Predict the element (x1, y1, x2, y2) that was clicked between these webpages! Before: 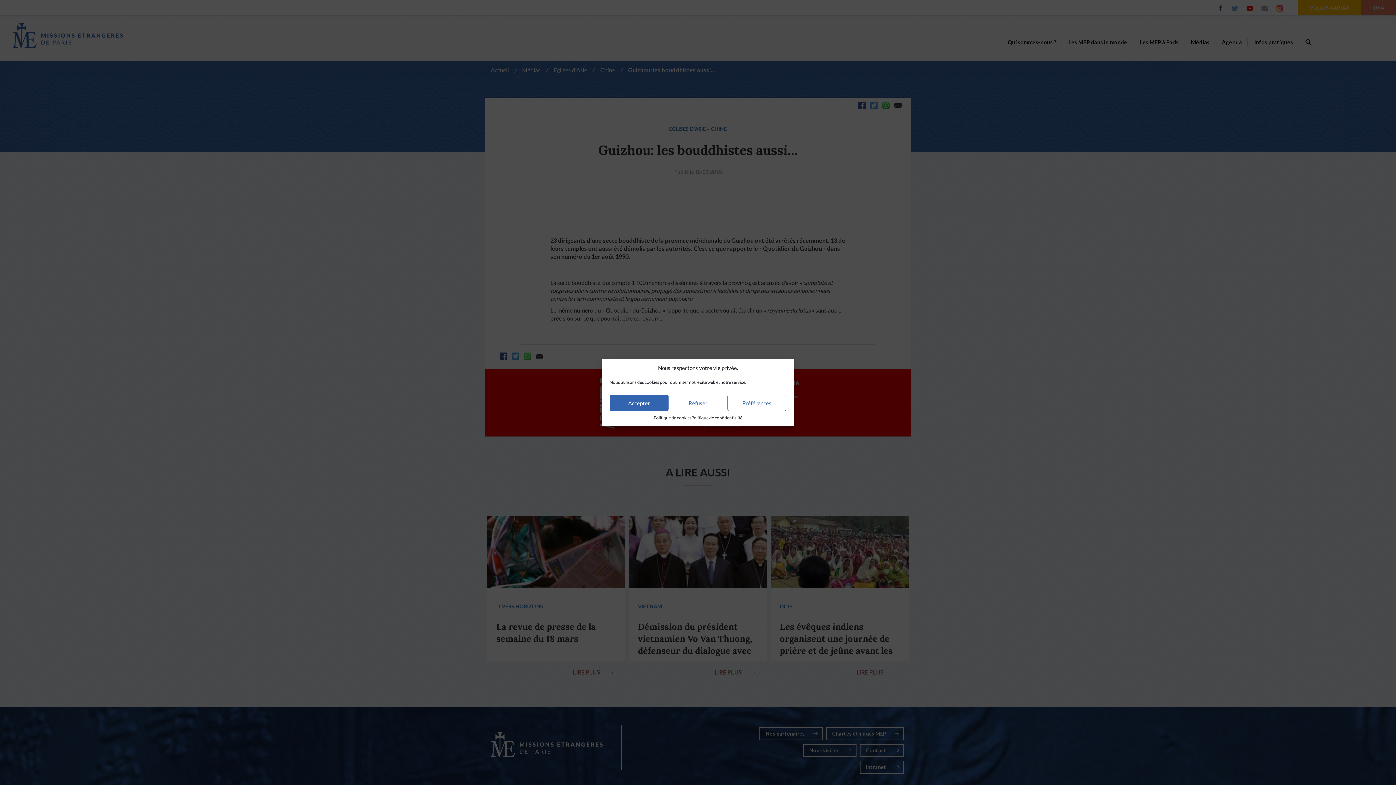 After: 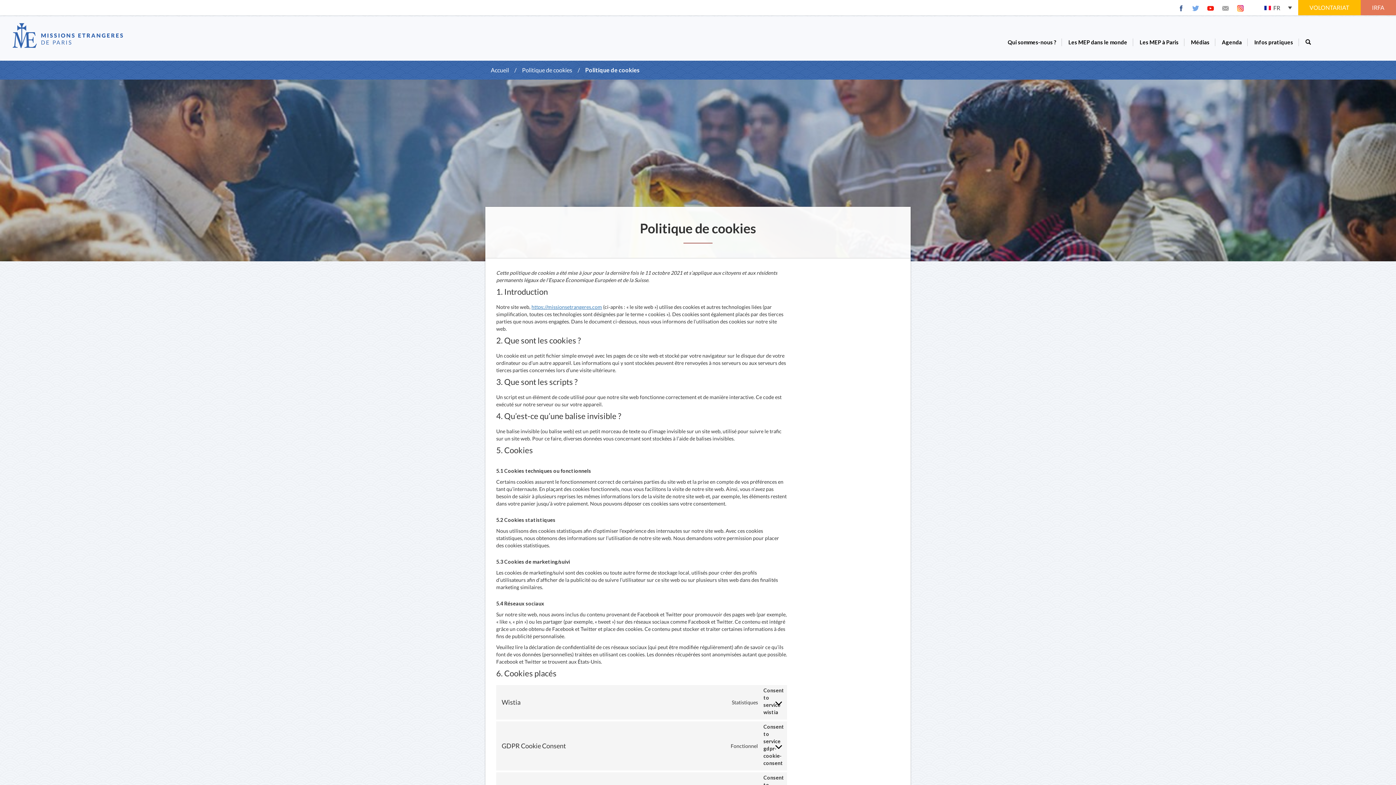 Action: bbox: (653, 414, 691, 421) label: Politique de cookies